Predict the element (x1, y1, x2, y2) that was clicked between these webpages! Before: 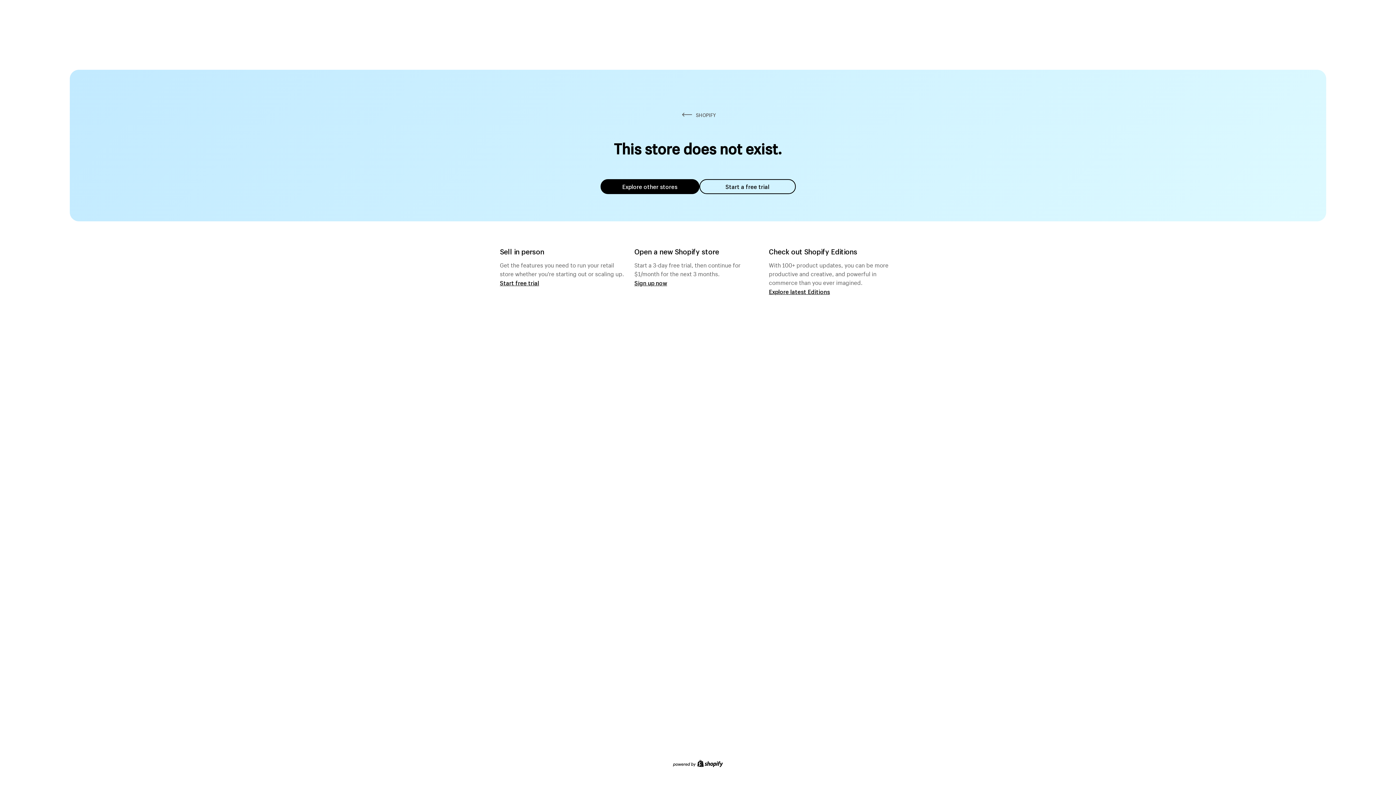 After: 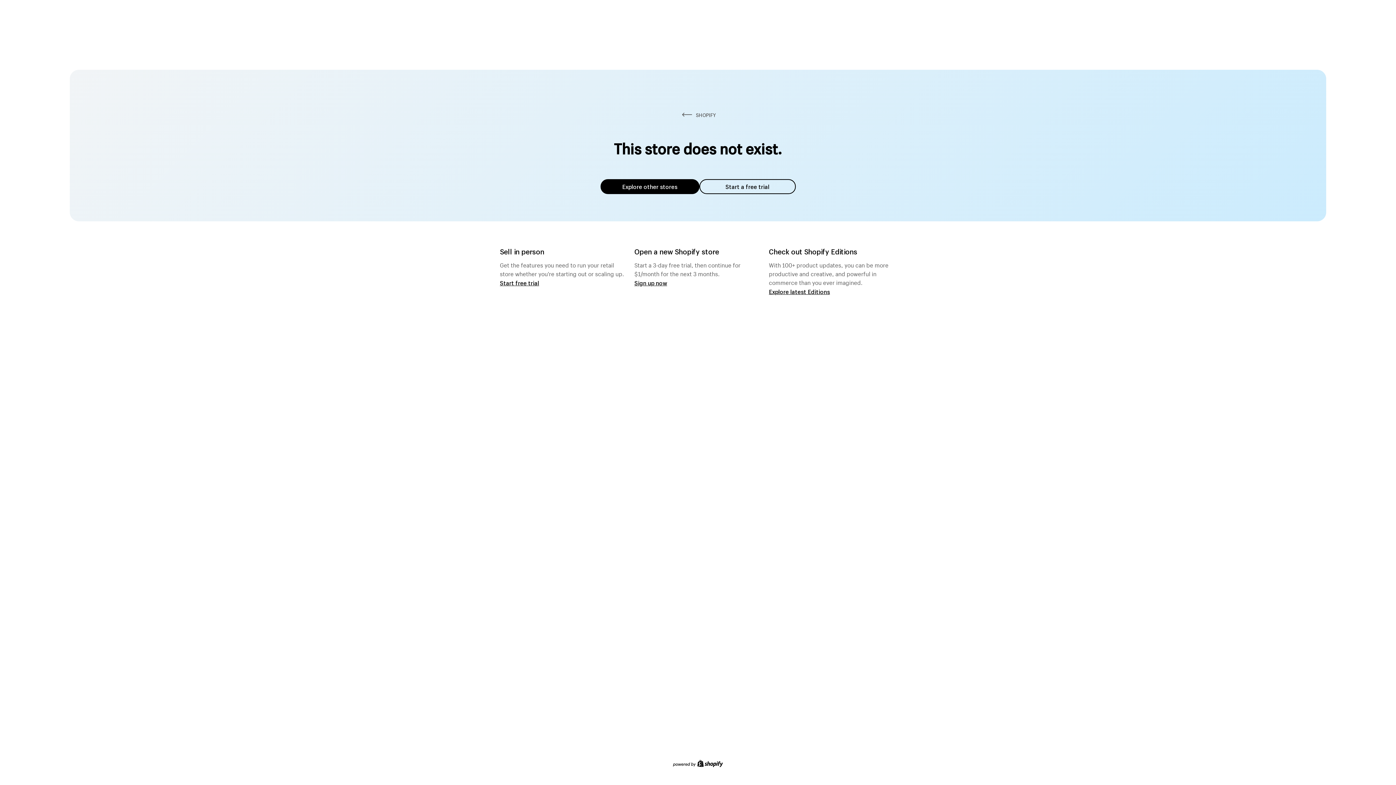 Action: label: Explore other stores bbox: (600, 179, 699, 194)